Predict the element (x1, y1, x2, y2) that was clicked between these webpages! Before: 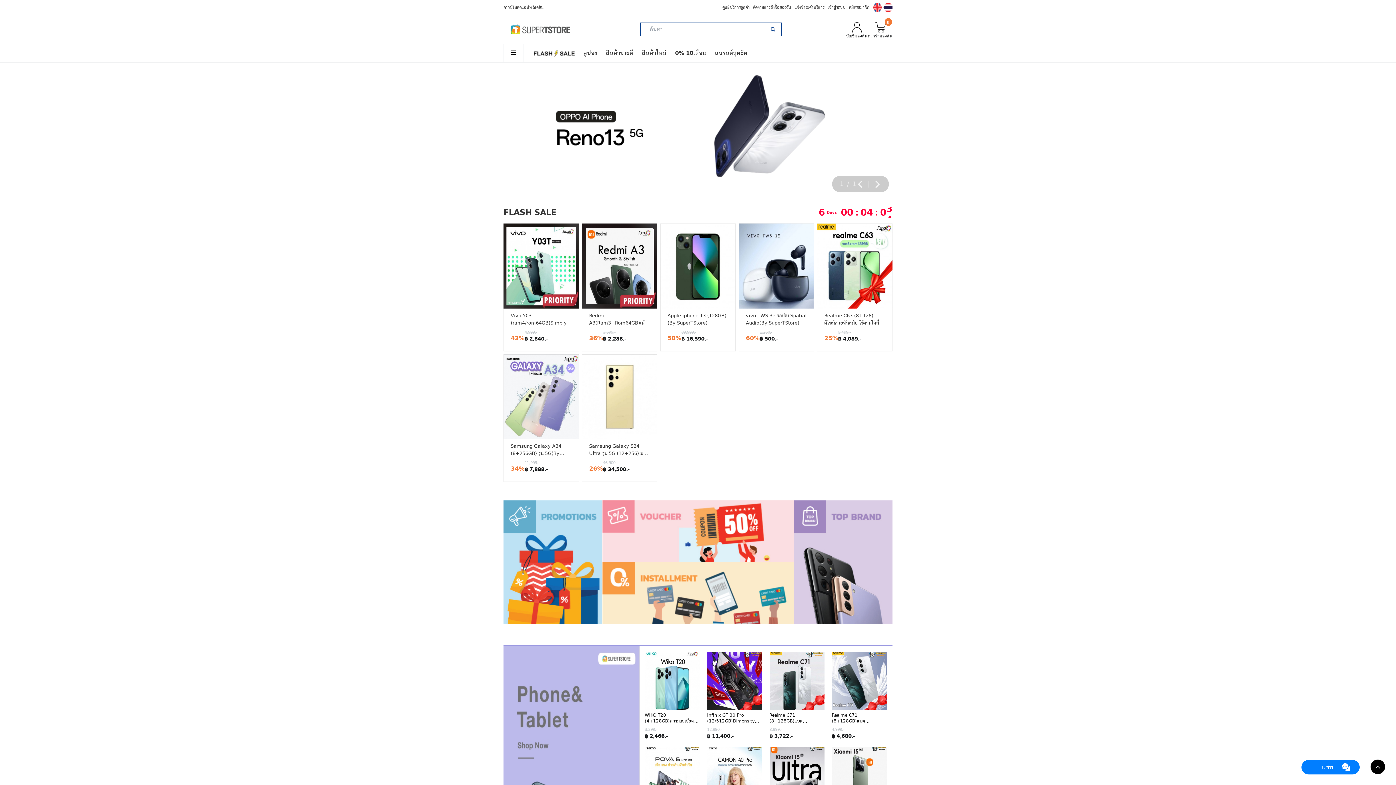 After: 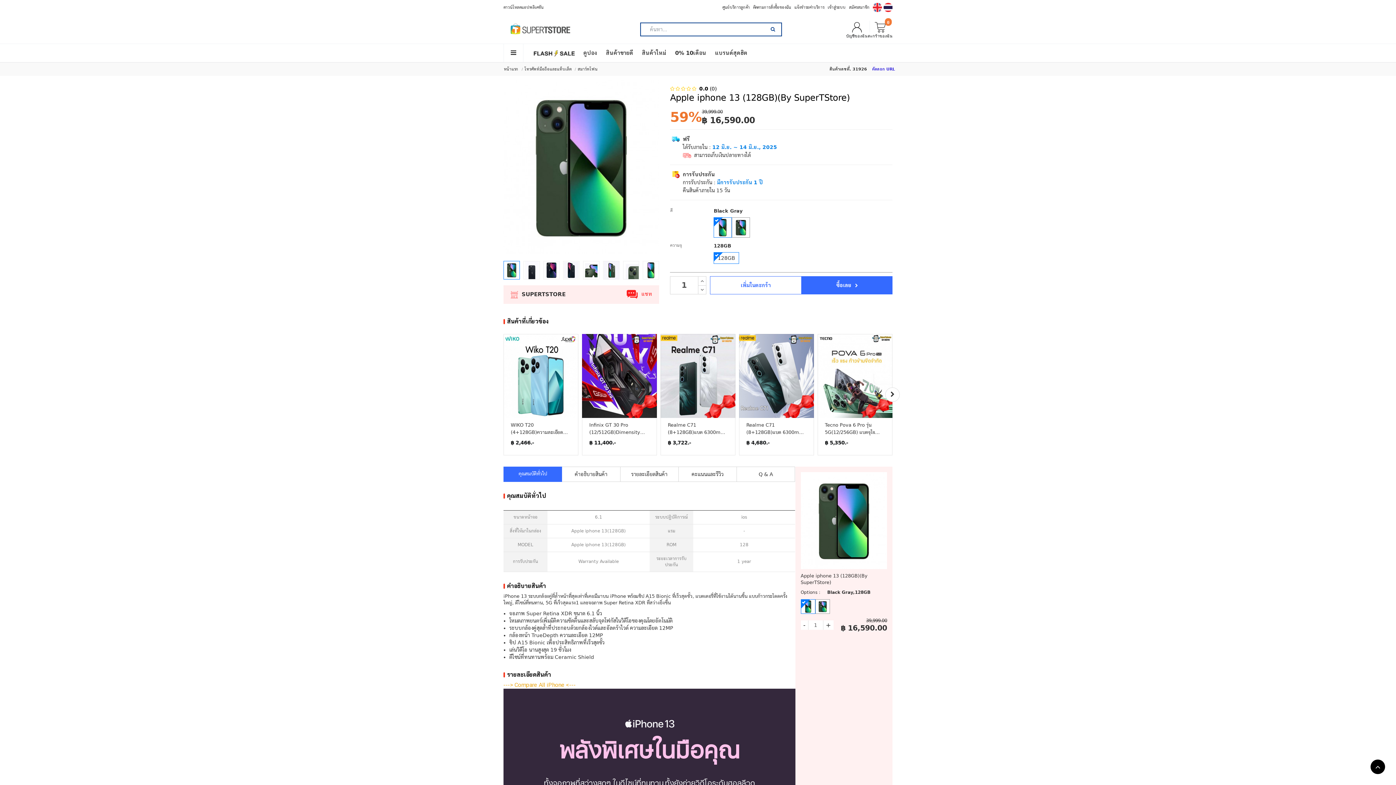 Action: bbox: (660, 223, 735, 351) label: Apple iphone 13 (128GB)(By SuperTStore)
58%
39,999.-
฿ 16,590.-